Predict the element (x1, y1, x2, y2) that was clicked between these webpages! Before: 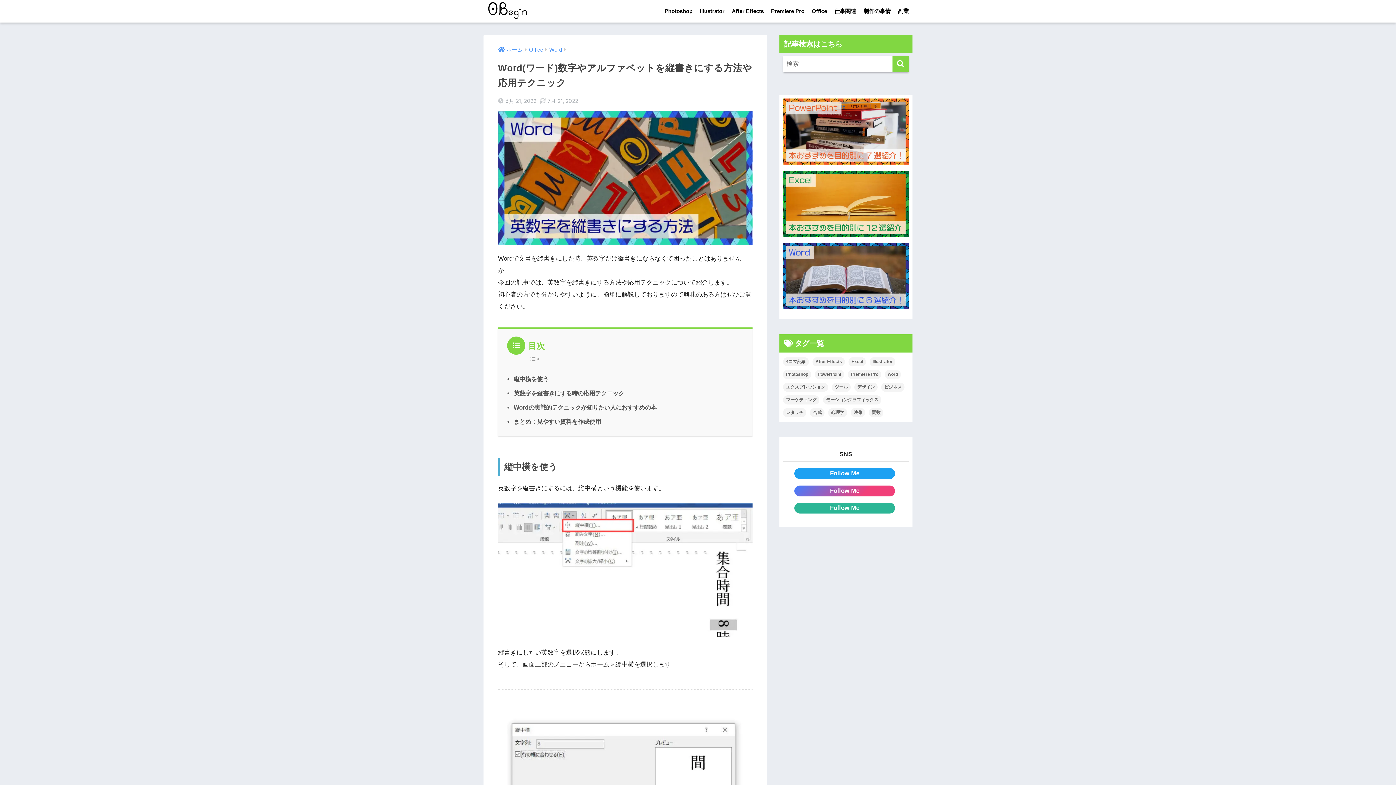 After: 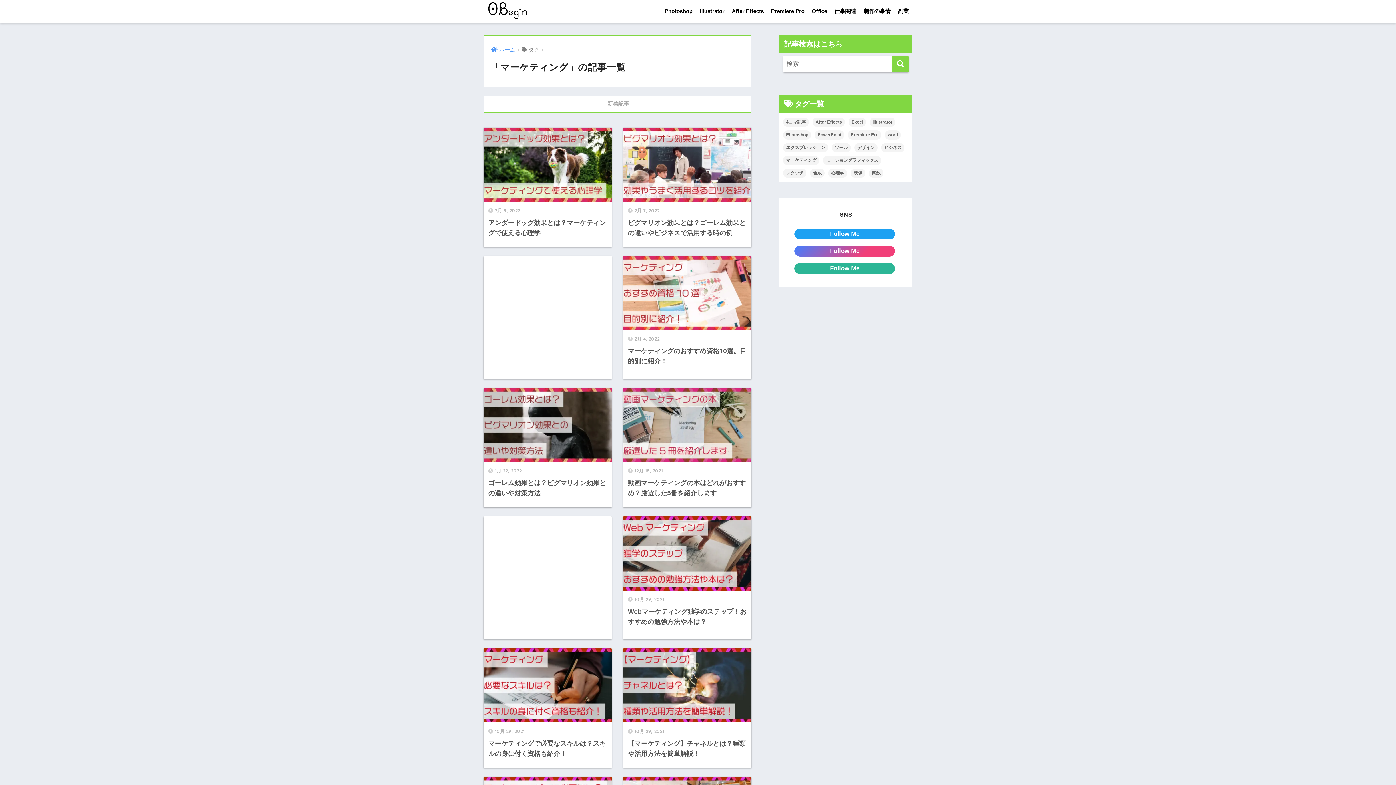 Action: label: マーケティング (25個の項目) bbox: (783, 395, 819, 404)